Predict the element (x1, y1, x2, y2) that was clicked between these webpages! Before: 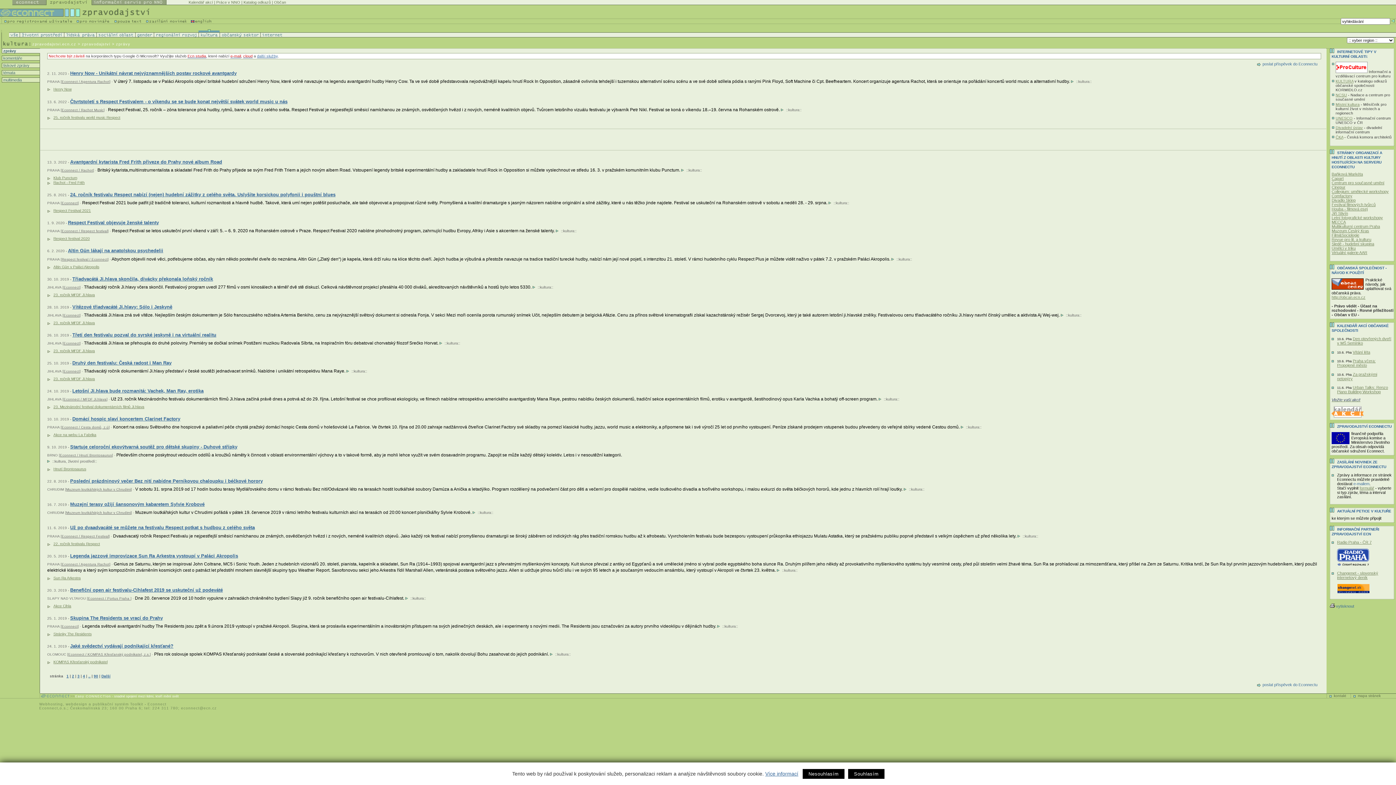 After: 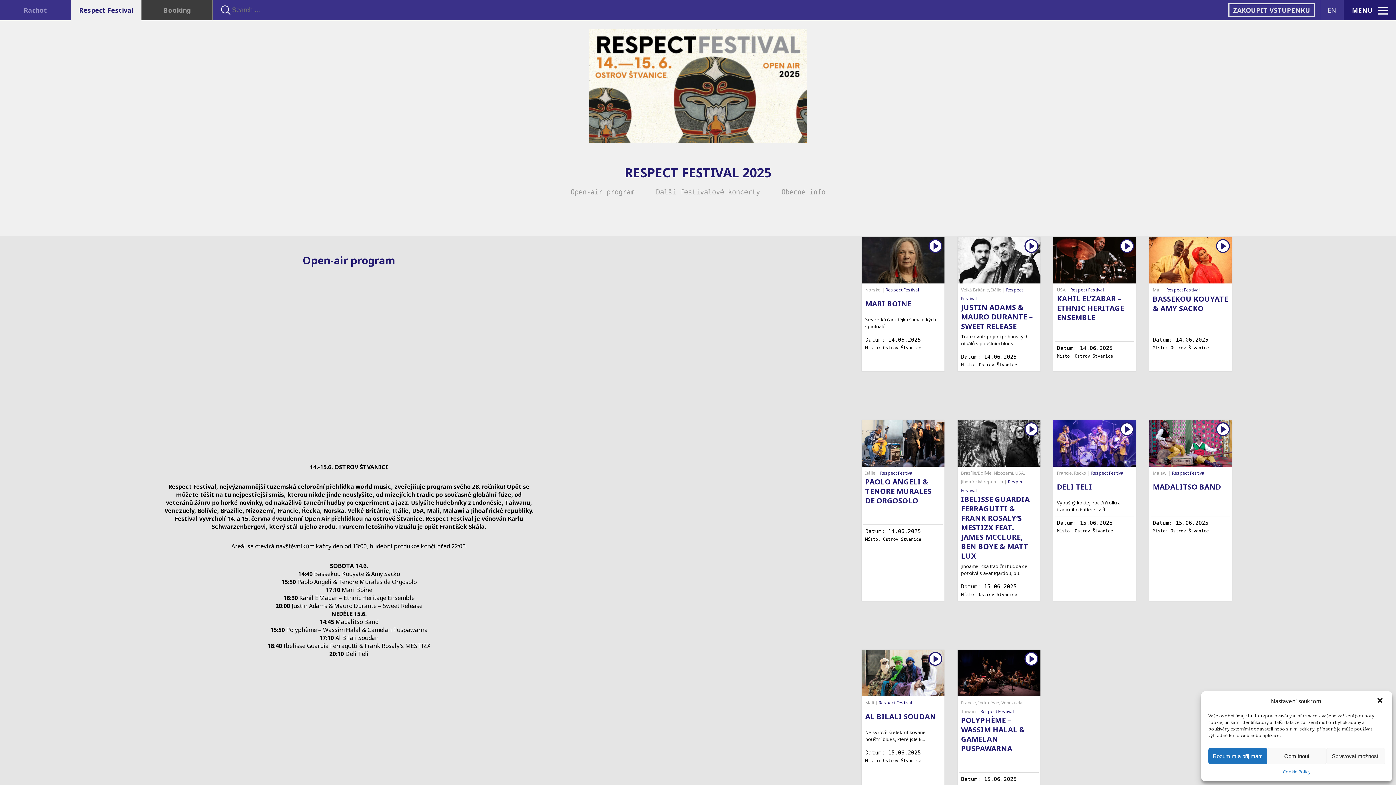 Action: label: Econnect / Respect festival bbox: (61, 229, 107, 233)